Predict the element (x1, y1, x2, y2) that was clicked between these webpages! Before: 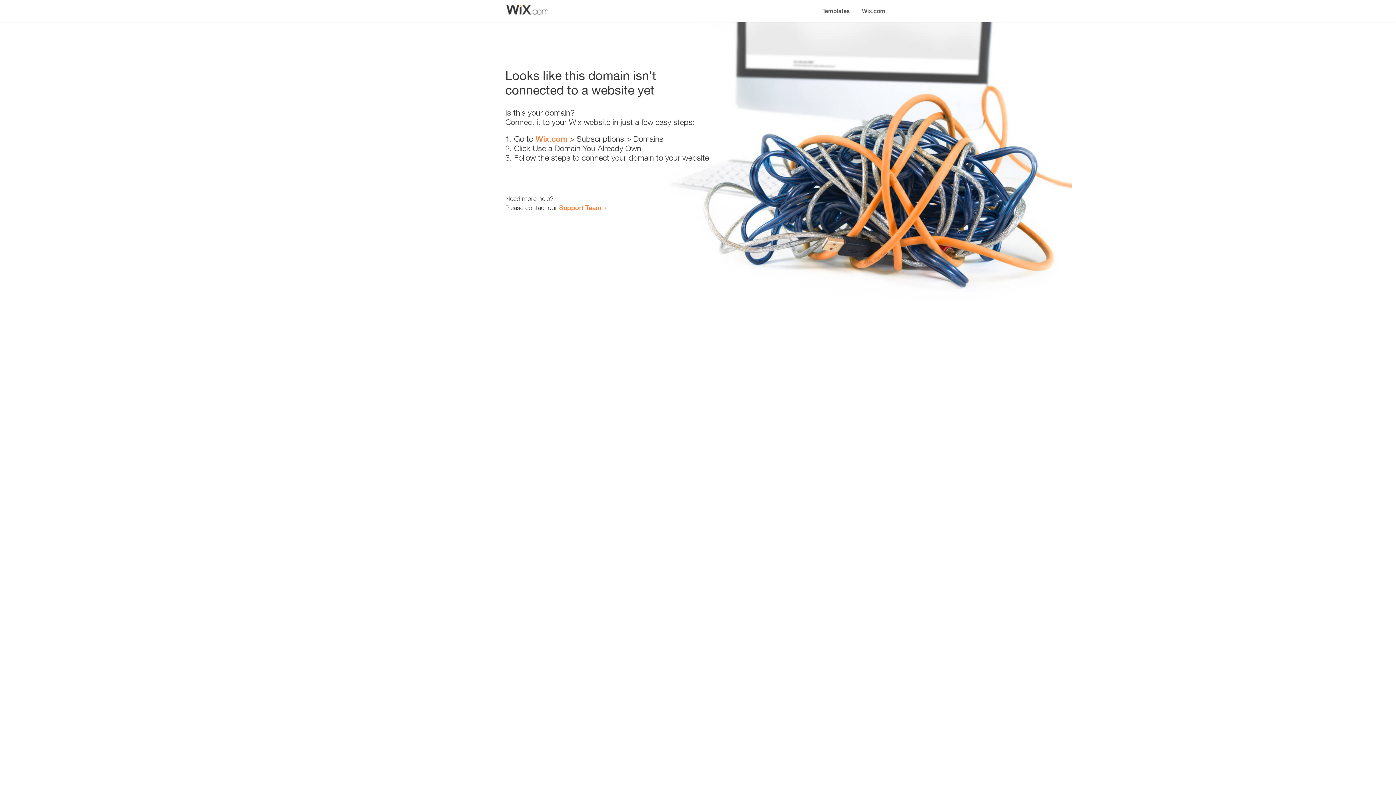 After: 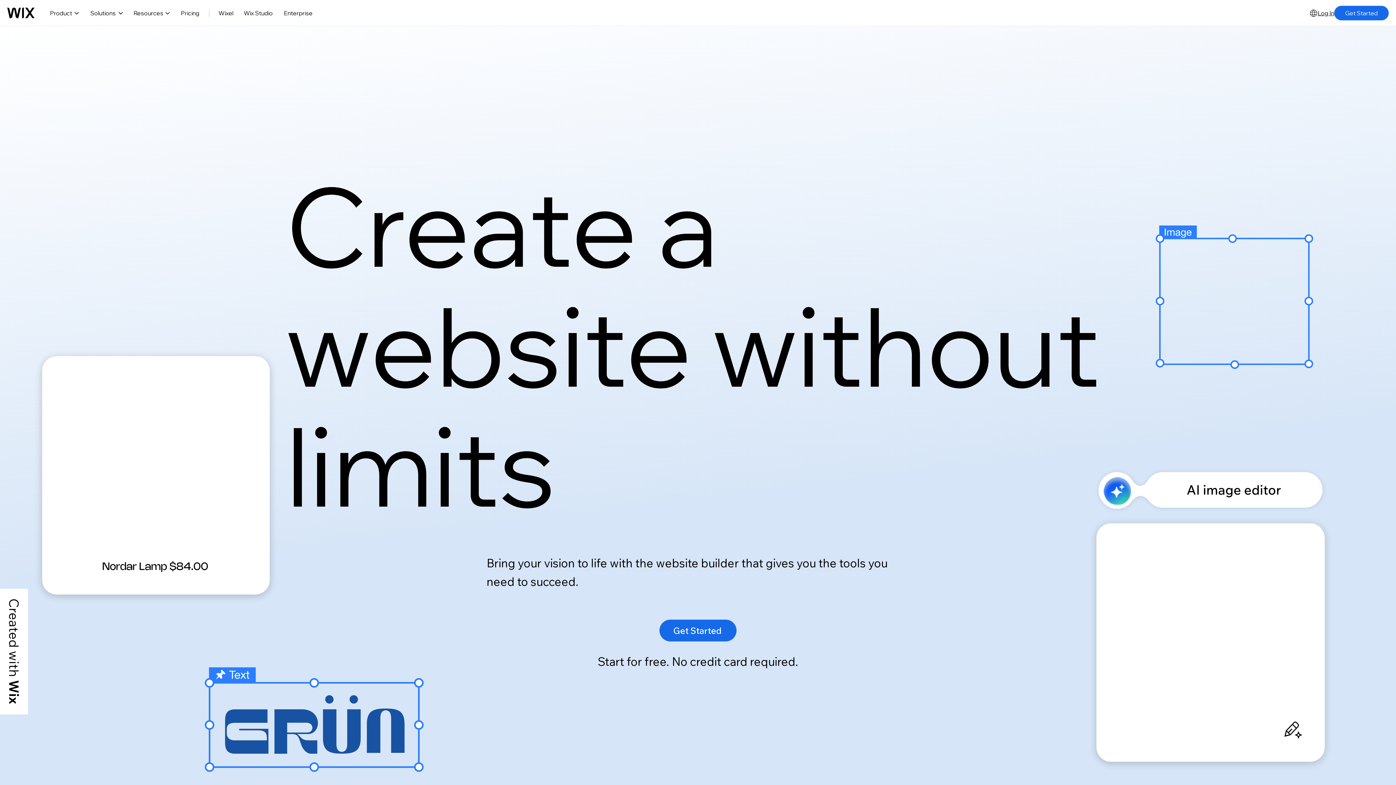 Action: label: Wix.com bbox: (535, 134, 567, 143)